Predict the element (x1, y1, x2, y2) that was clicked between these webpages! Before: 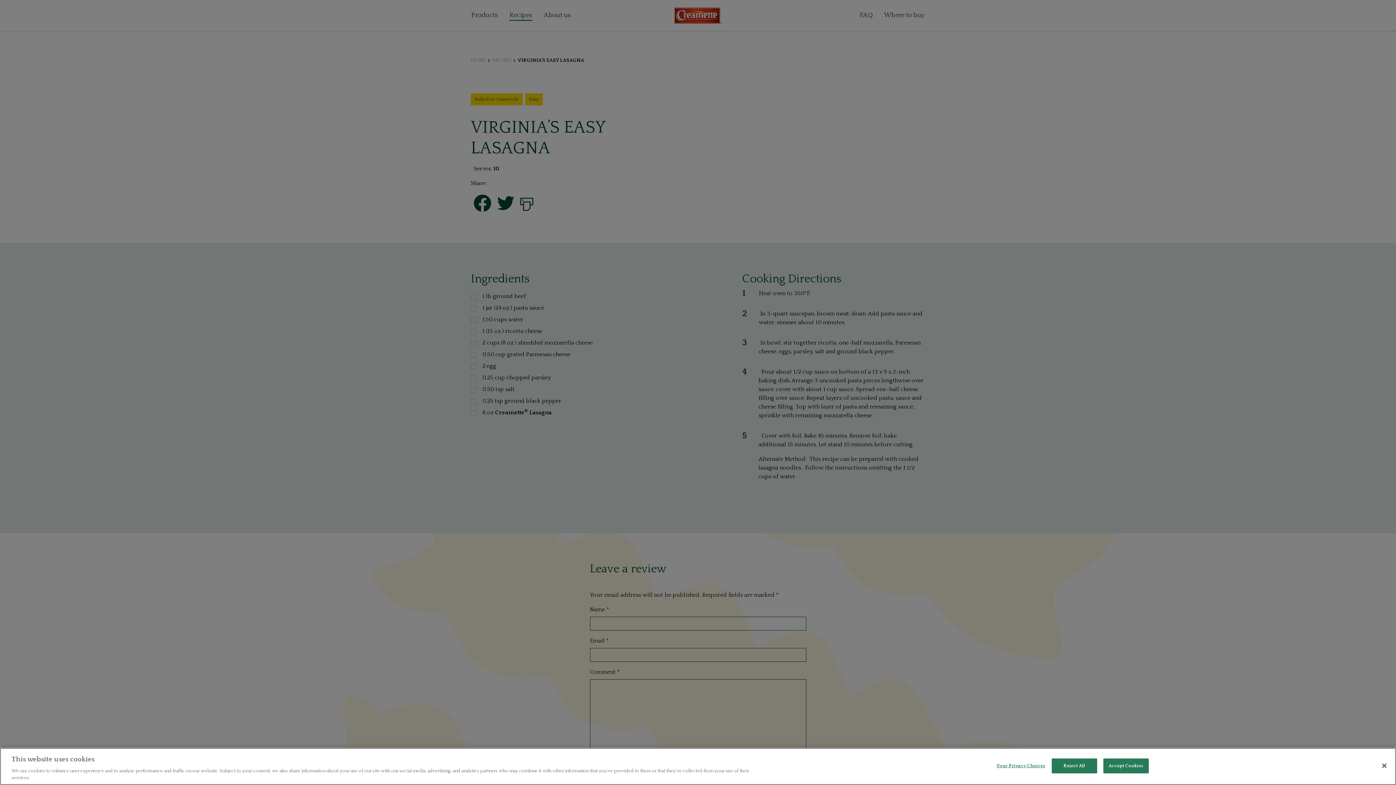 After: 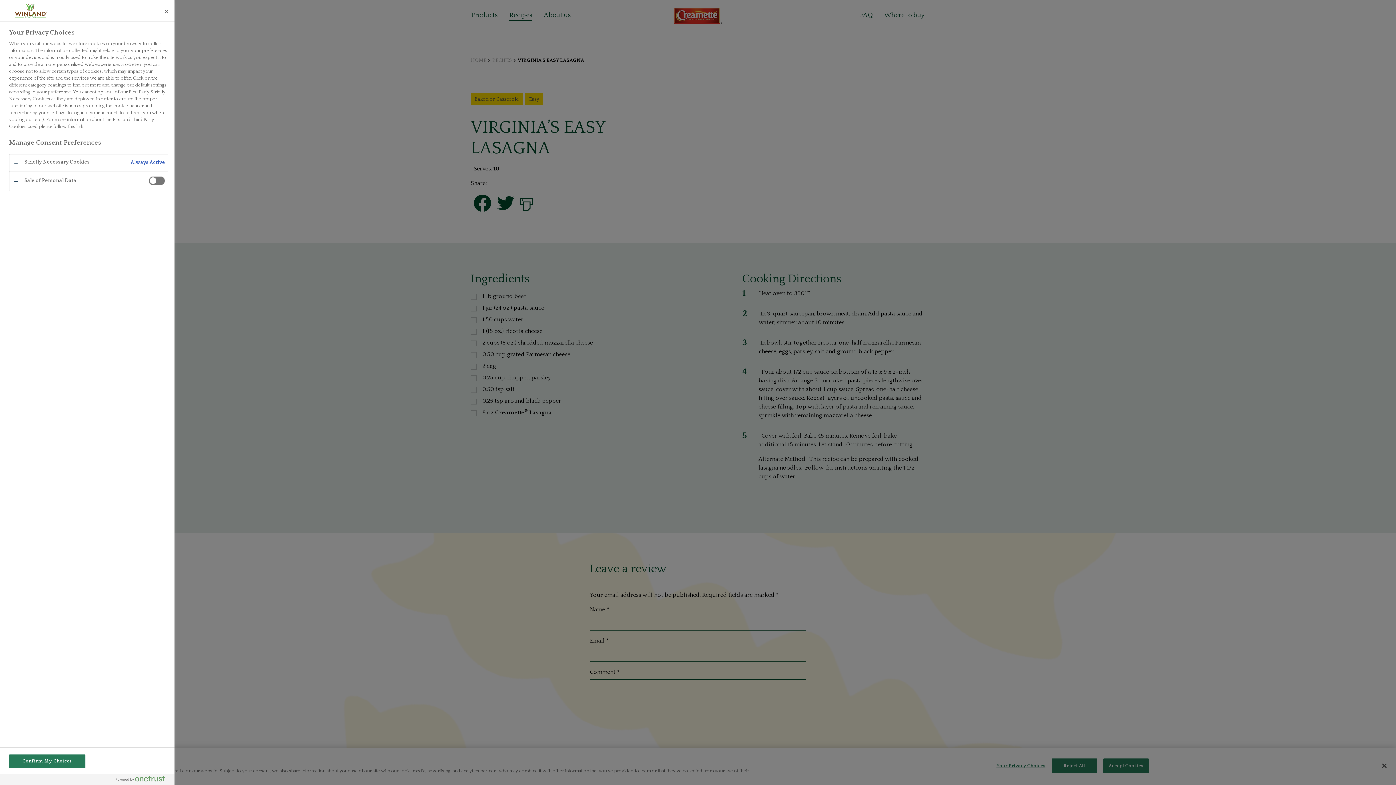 Action: bbox: (996, 759, 1045, 773) label: Your Privacy Choices